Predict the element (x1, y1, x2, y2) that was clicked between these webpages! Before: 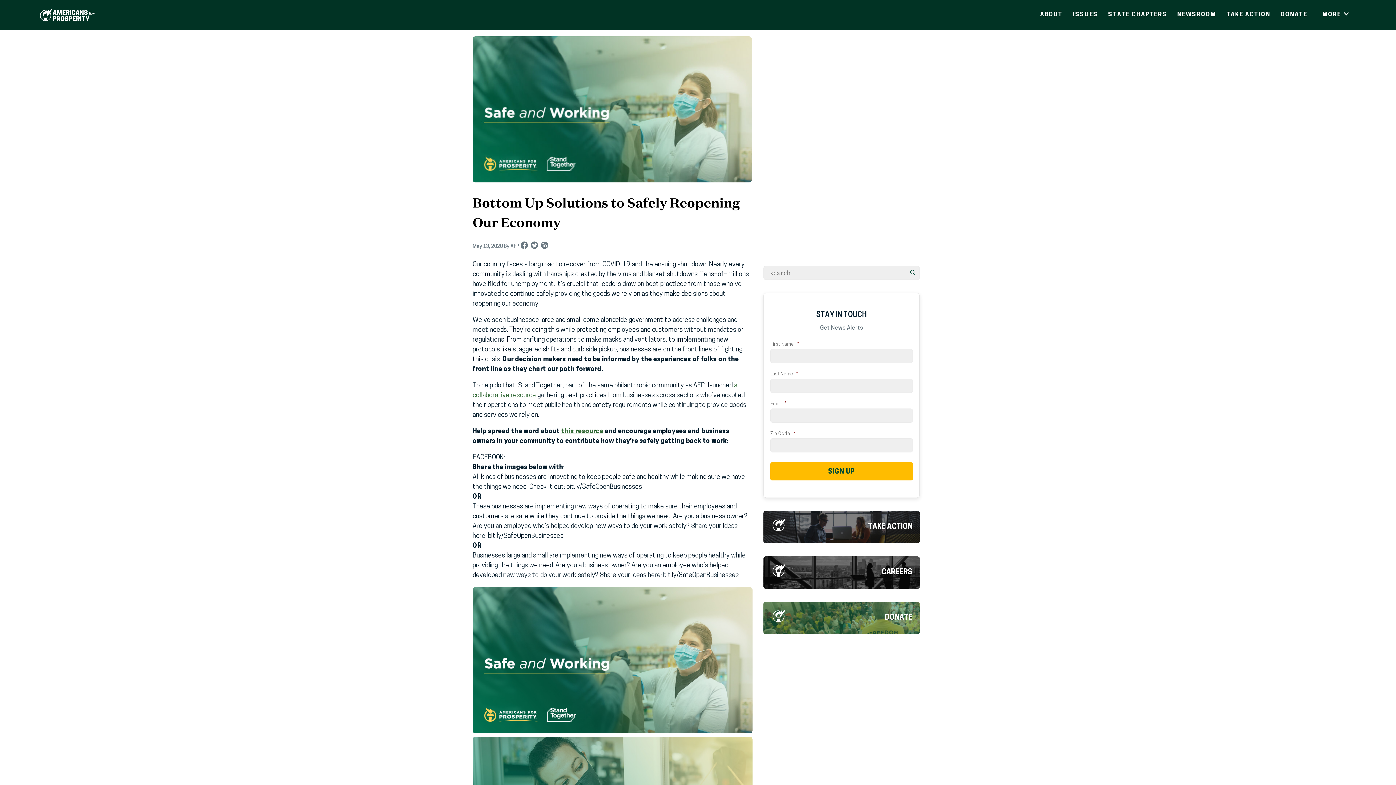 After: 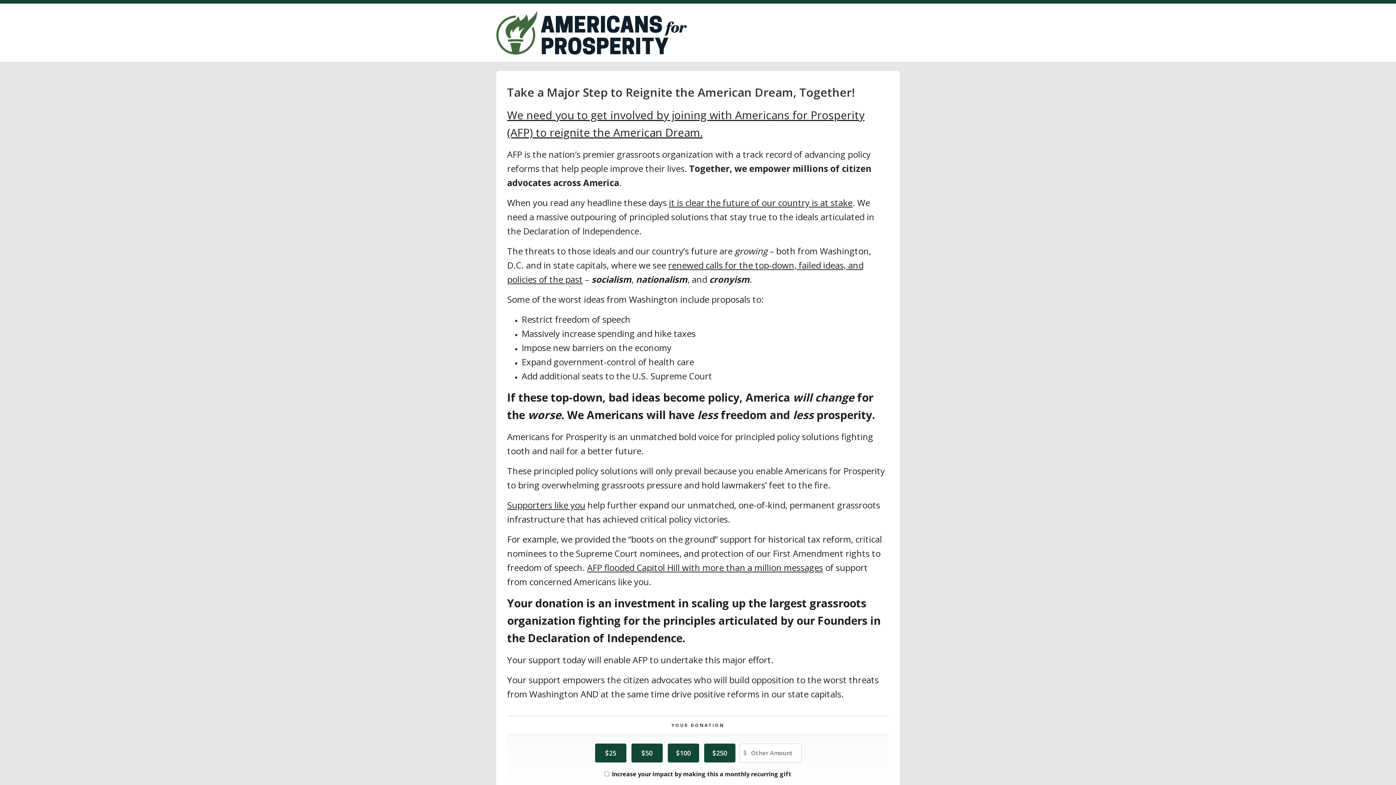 Action: label: DONATE bbox: (1275, 7, 1312, 21)